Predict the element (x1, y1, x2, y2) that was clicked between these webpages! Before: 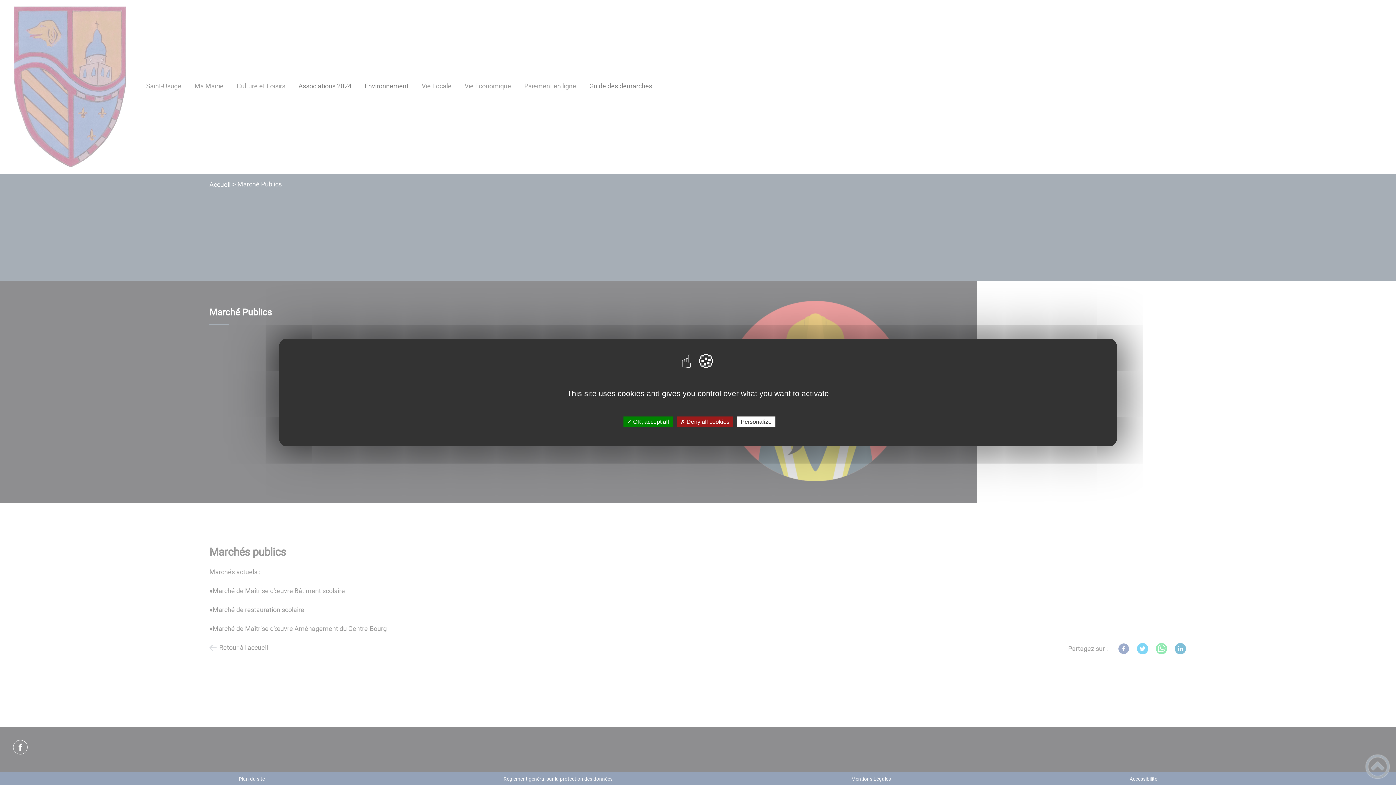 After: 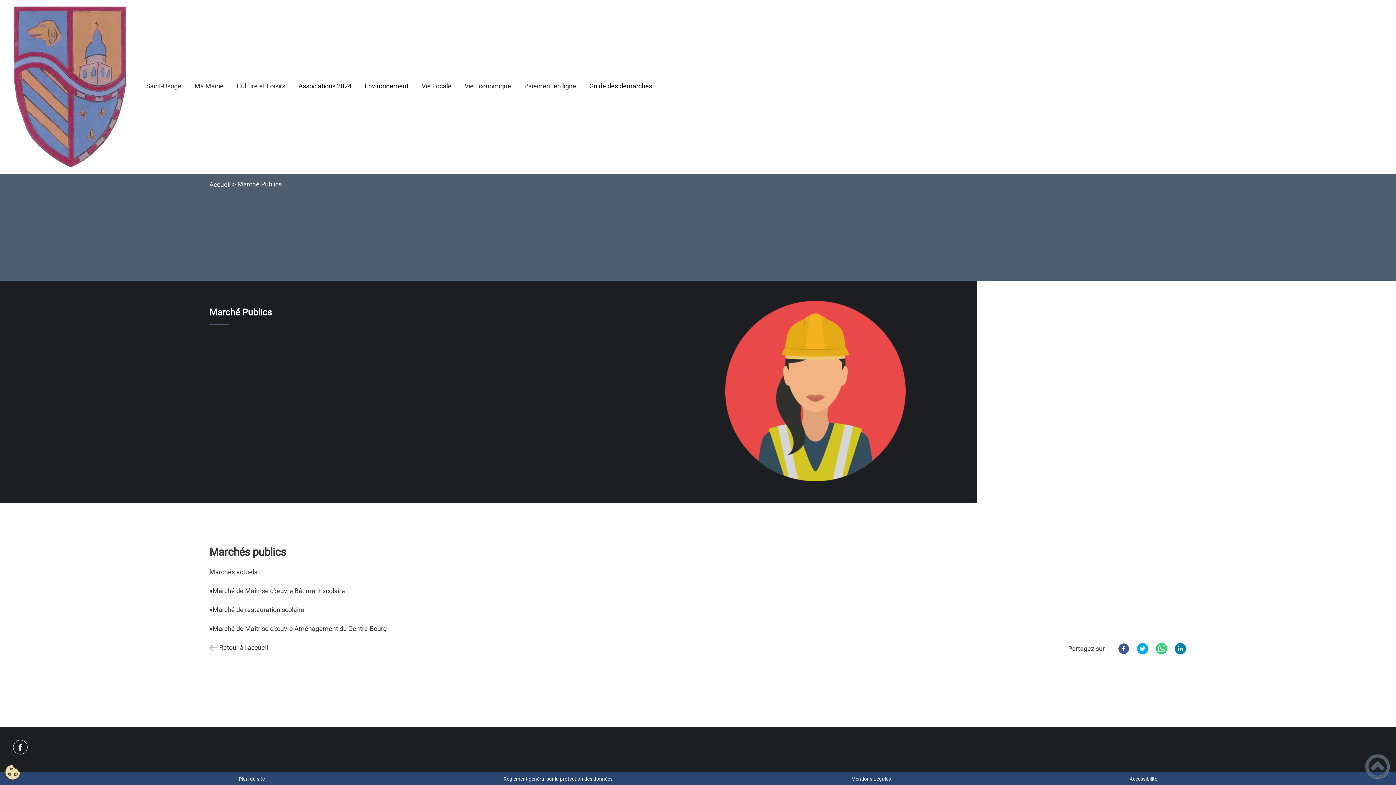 Action: label: ✓ OK, accept all bbox: (623, 416, 672, 427)